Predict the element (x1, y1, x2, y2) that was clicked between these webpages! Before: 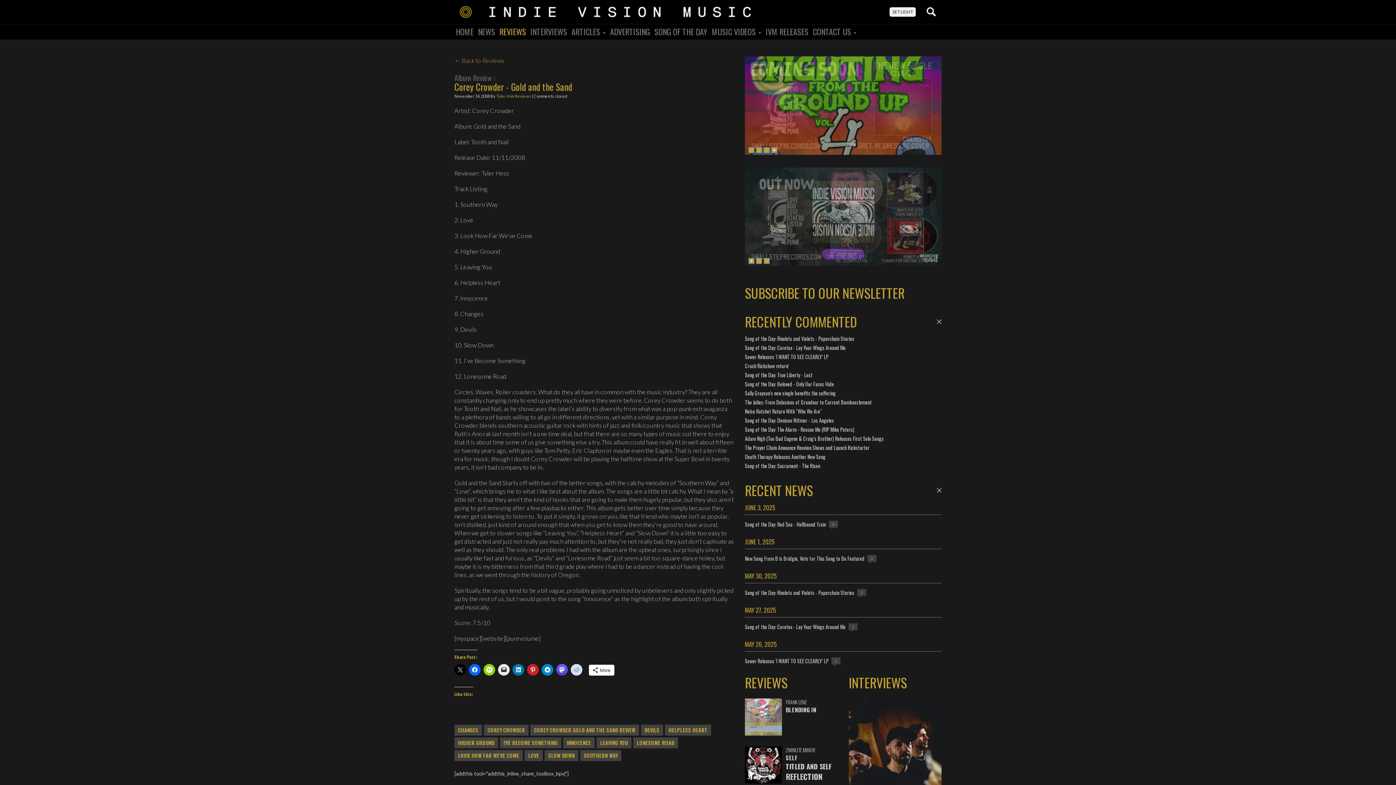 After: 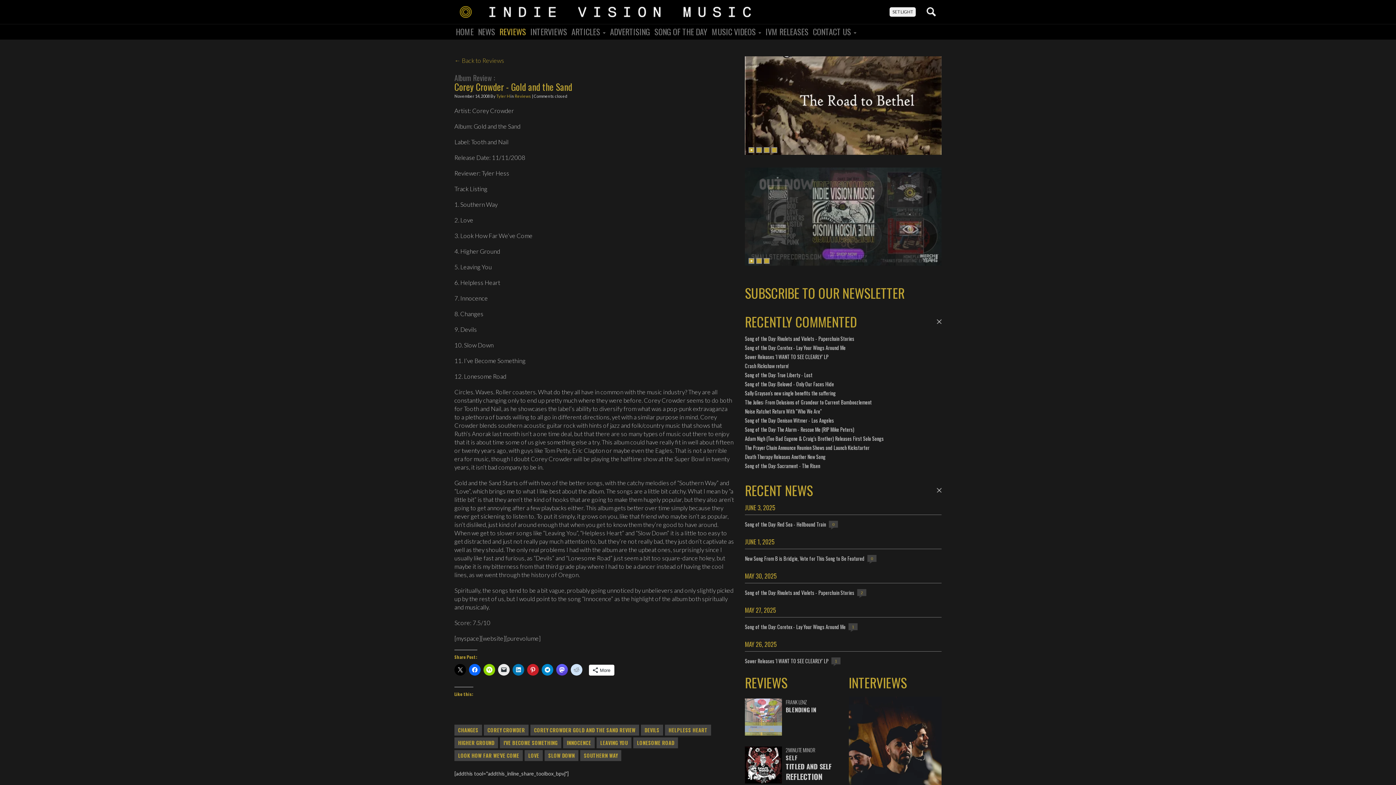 Action: label: 1 of 4 bbox: (748, 147, 754, 152)